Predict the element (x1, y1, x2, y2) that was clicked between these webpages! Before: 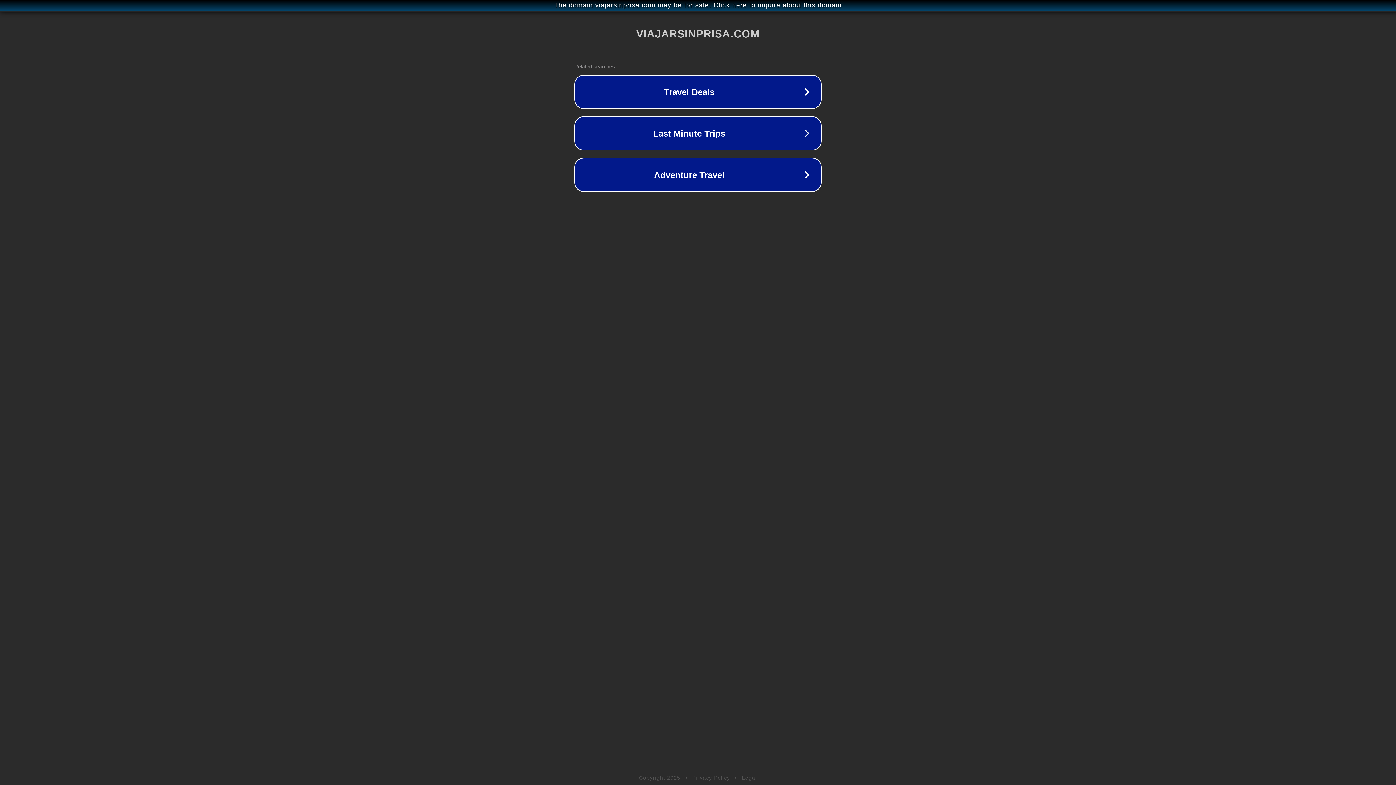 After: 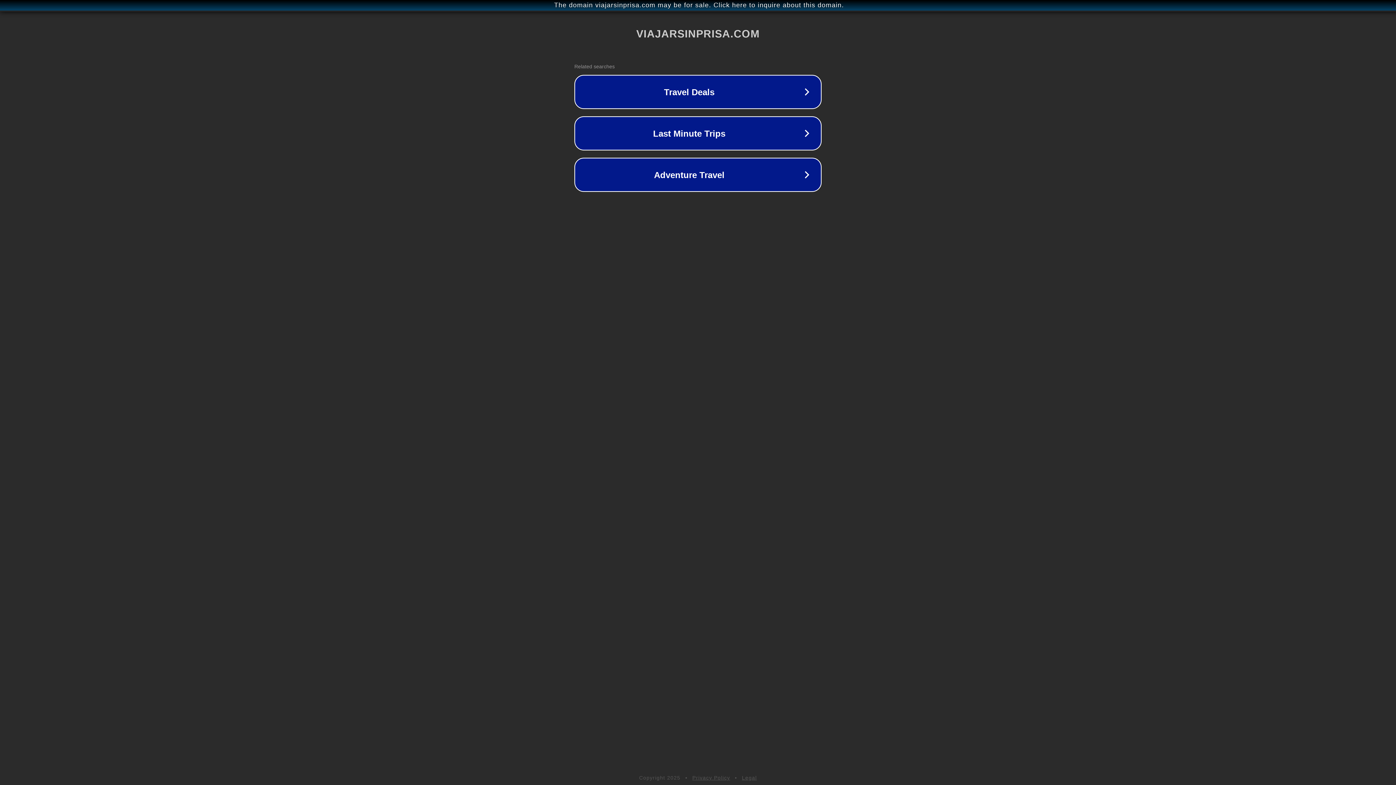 Action: label: Legal bbox: (742, 775, 757, 781)